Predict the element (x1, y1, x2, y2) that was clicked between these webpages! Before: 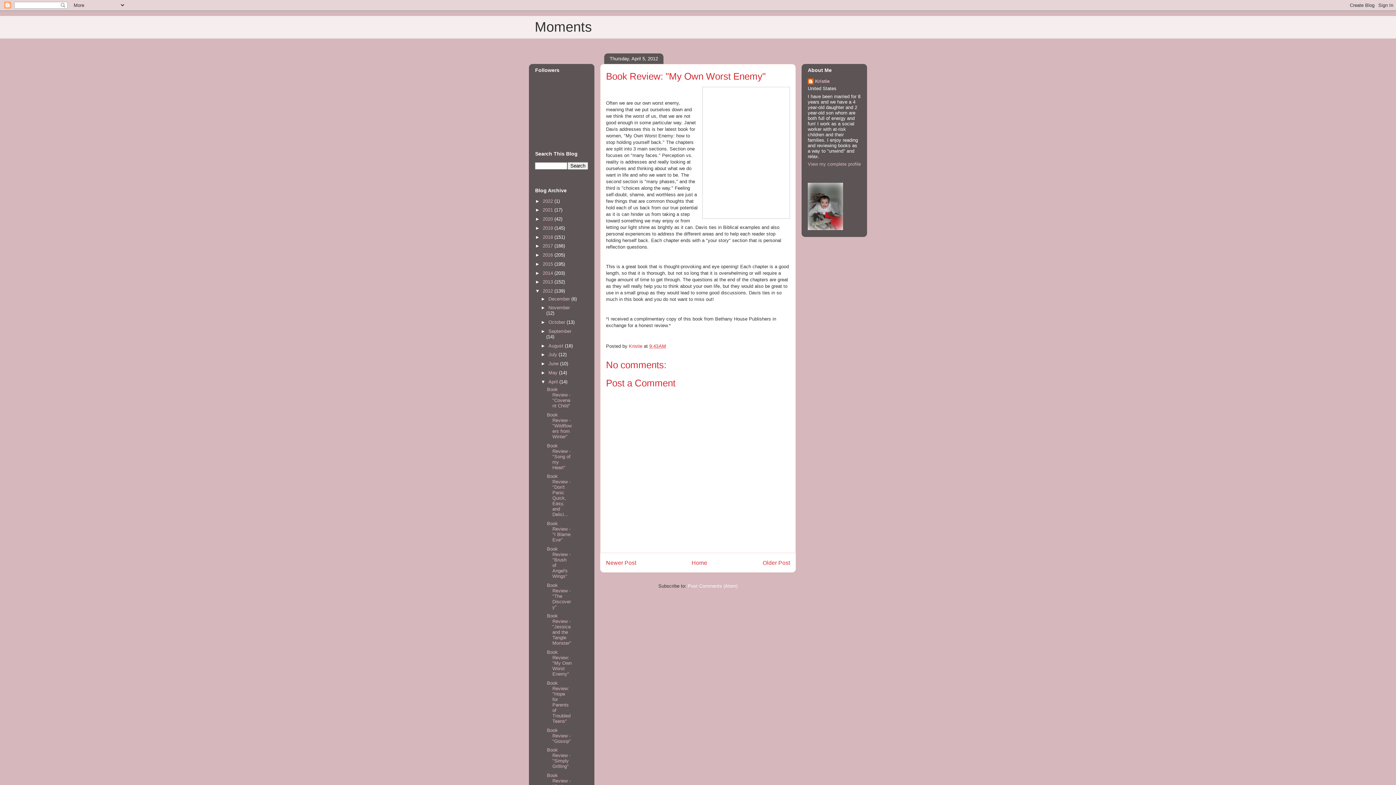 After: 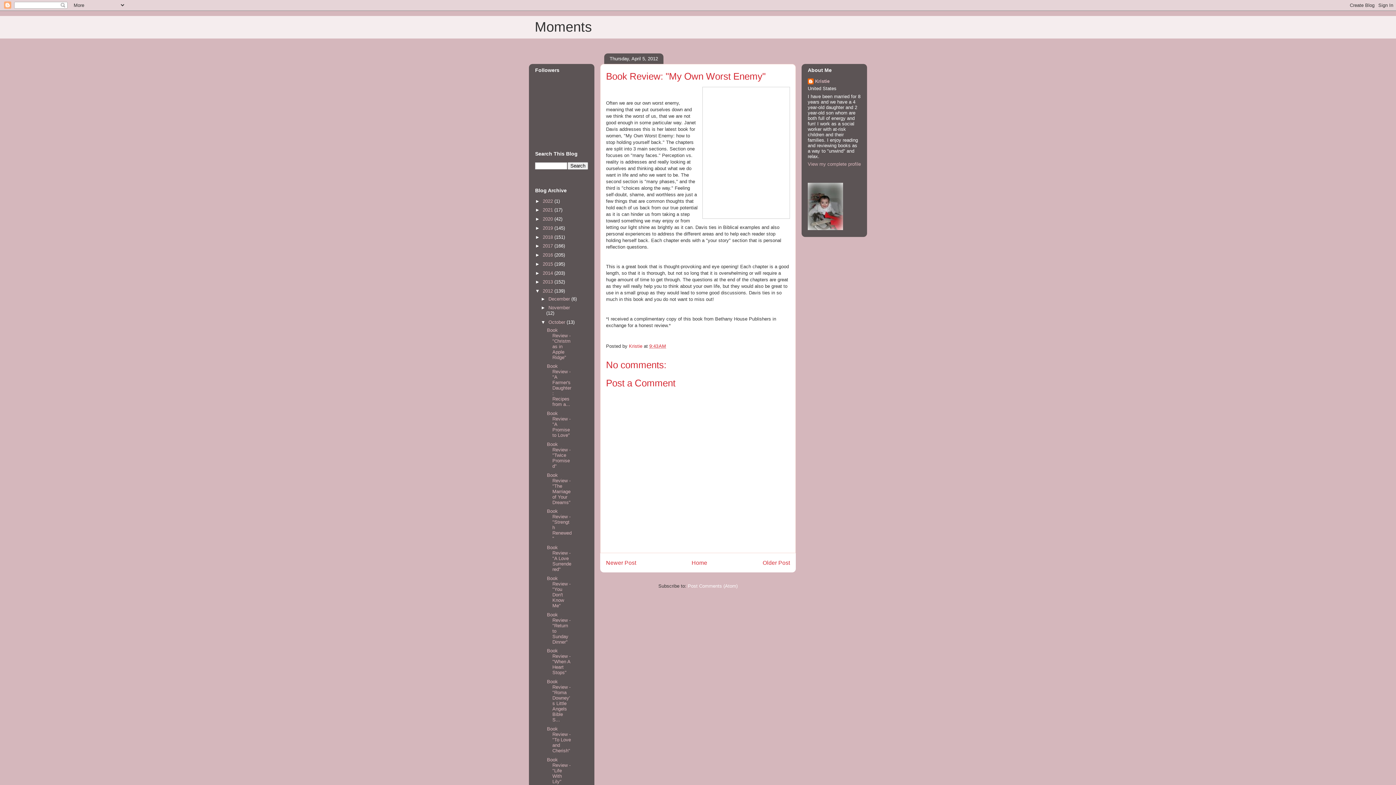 Action: bbox: (540, 319, 548, 325) label: ►  